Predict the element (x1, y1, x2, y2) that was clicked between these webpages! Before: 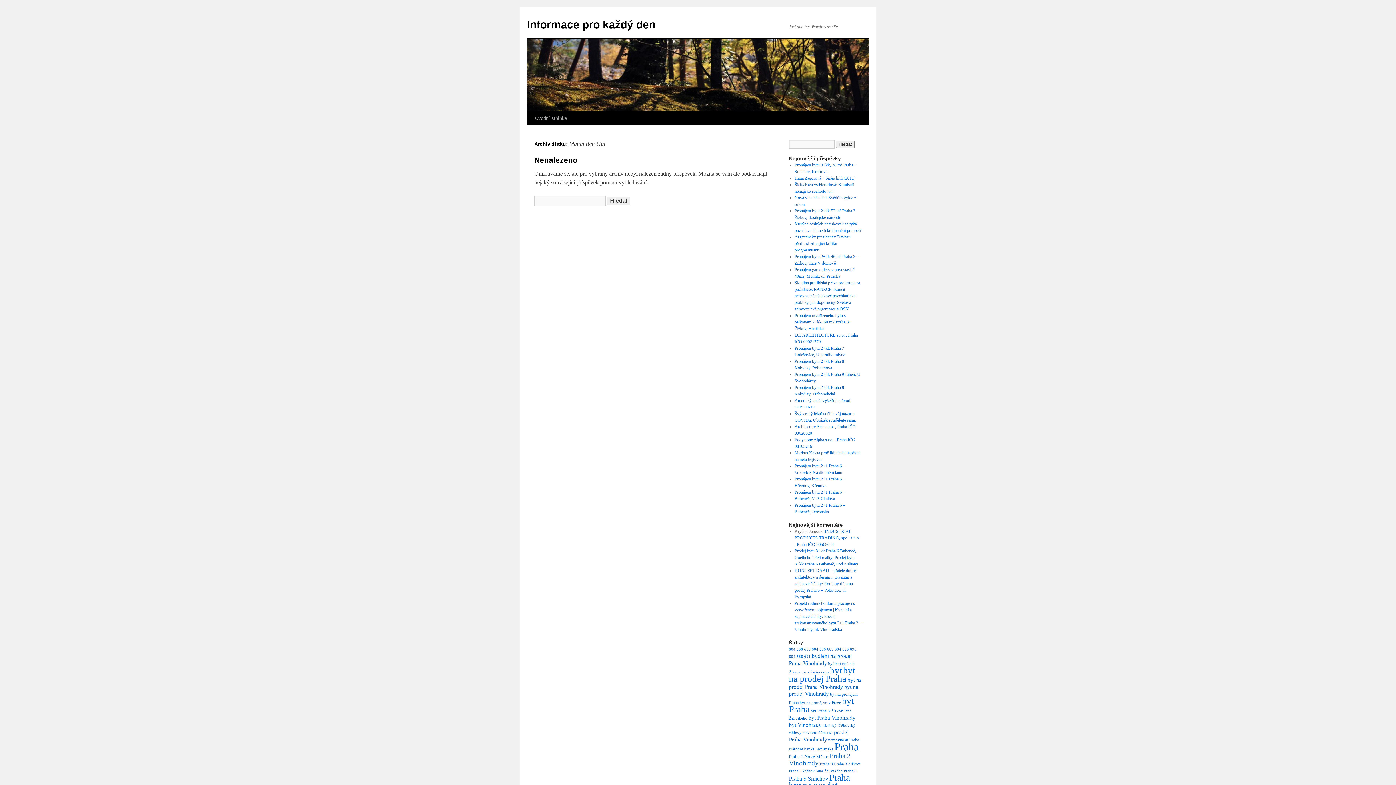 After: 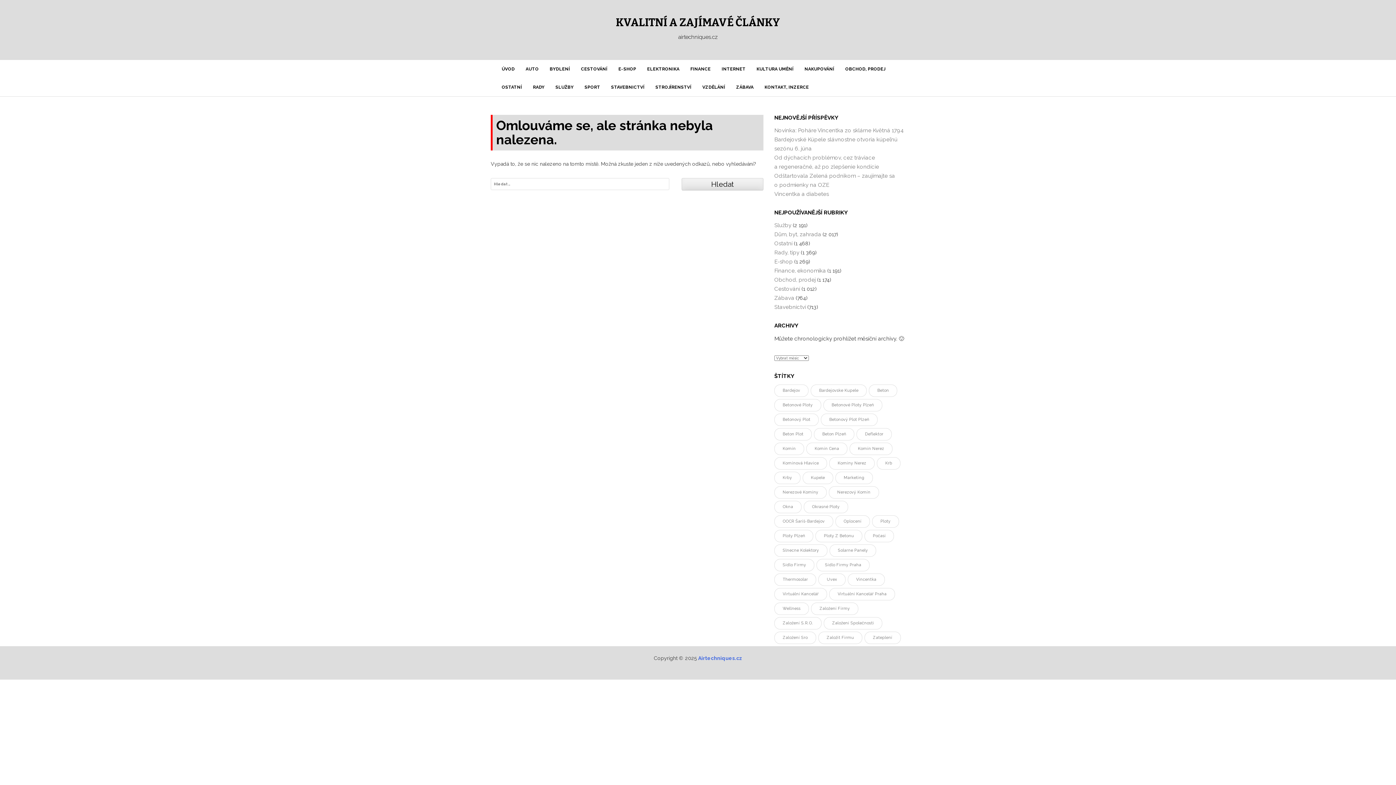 Action: label: KONCEPT DAAD – přátelé dobré architektury a designu | Kvalitní a zajímavé články bbox: (794, 568, 855, 586)